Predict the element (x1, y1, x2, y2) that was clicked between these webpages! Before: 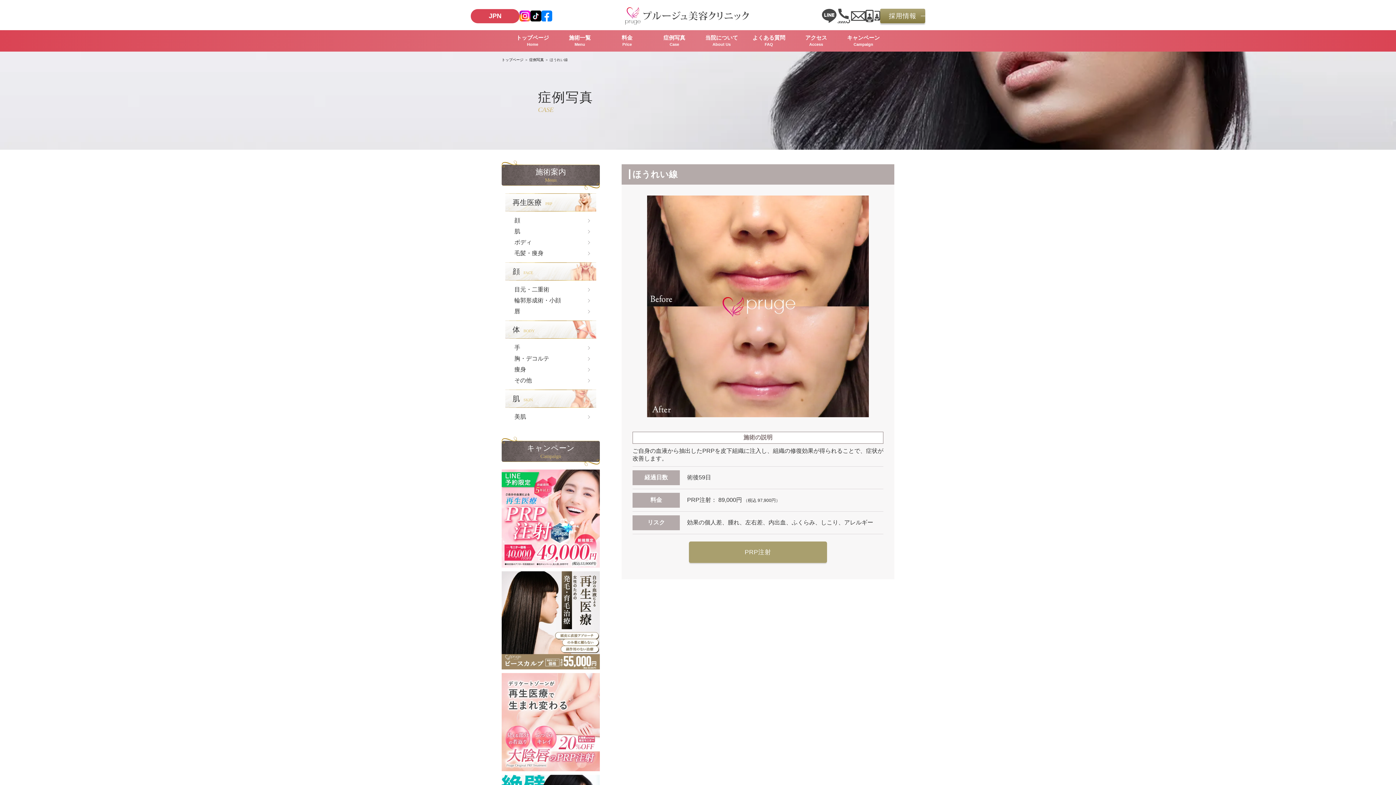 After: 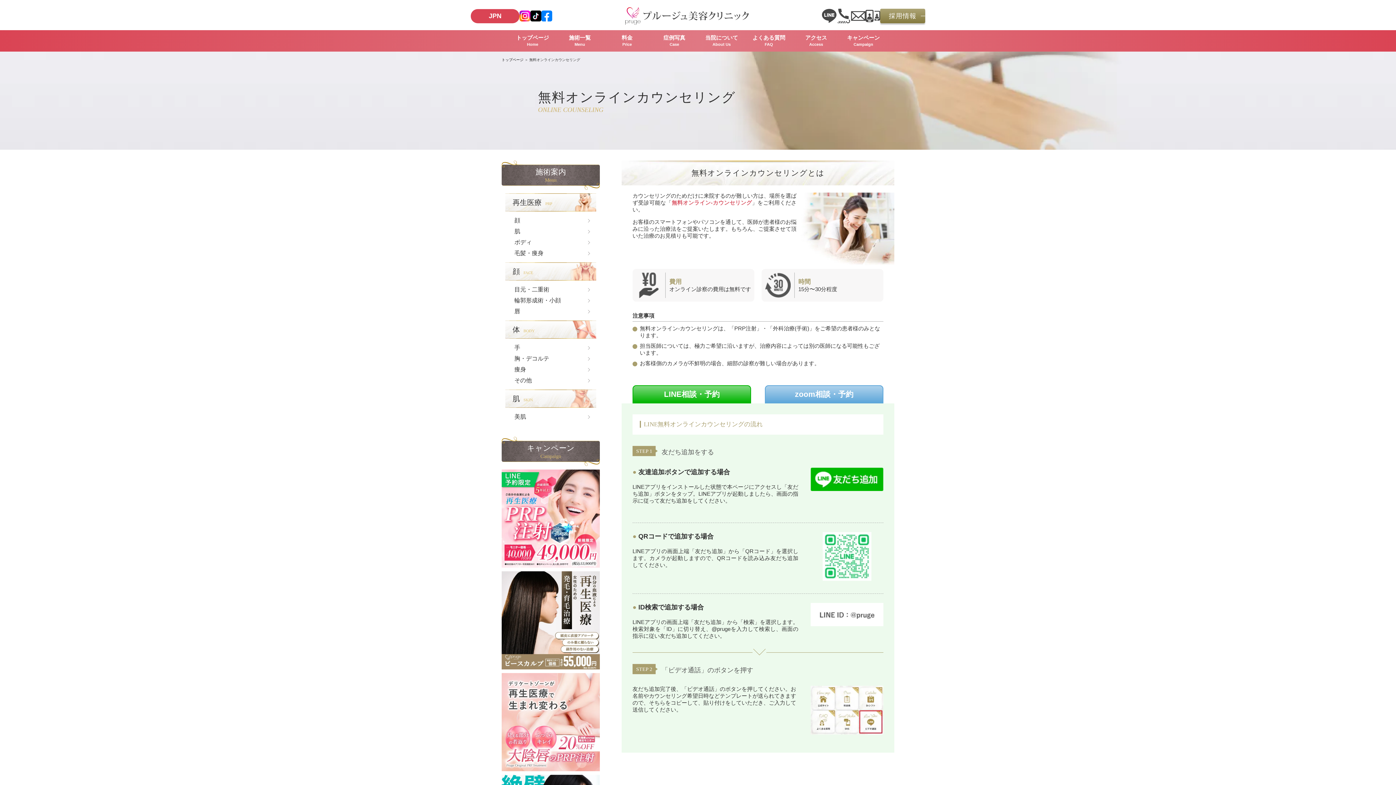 Action: bbox: (865, 8, 880, 23)